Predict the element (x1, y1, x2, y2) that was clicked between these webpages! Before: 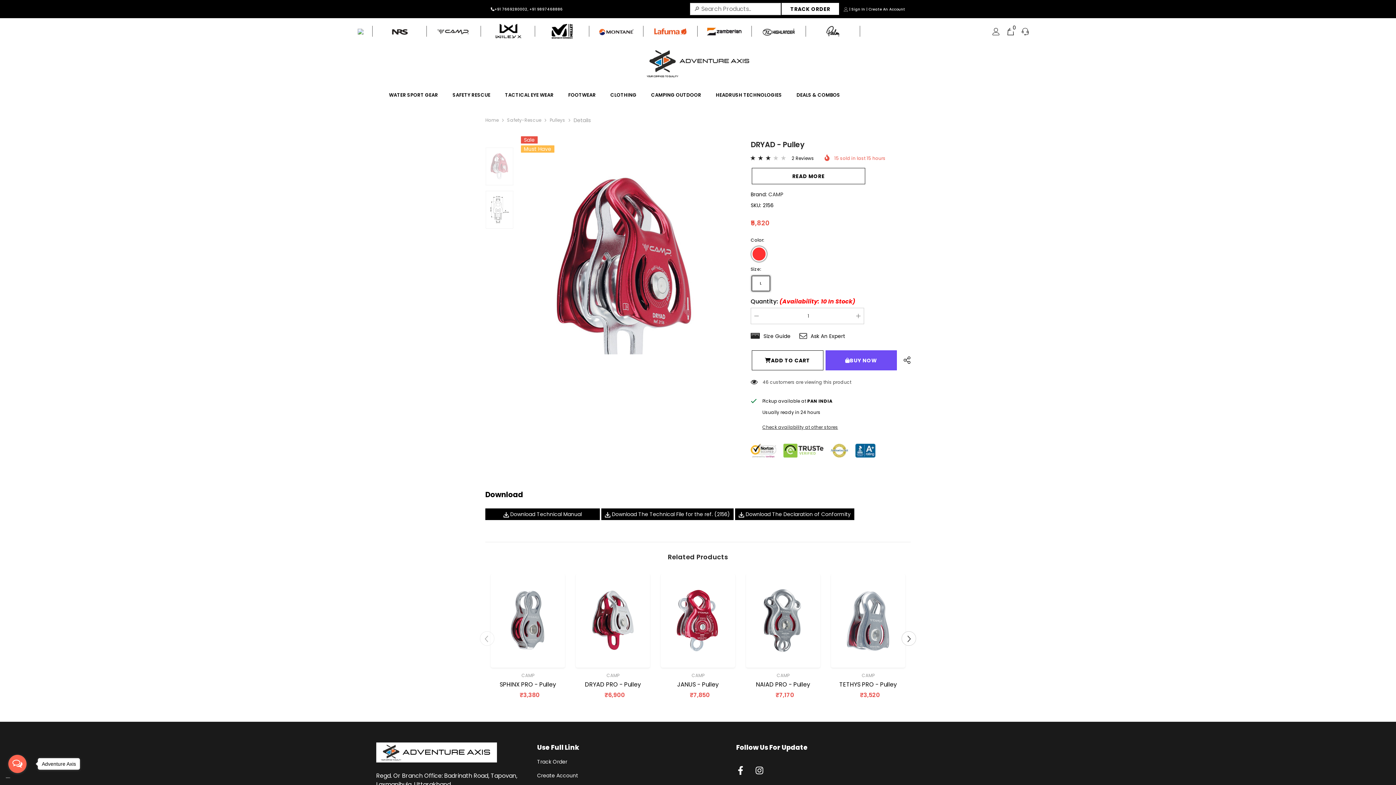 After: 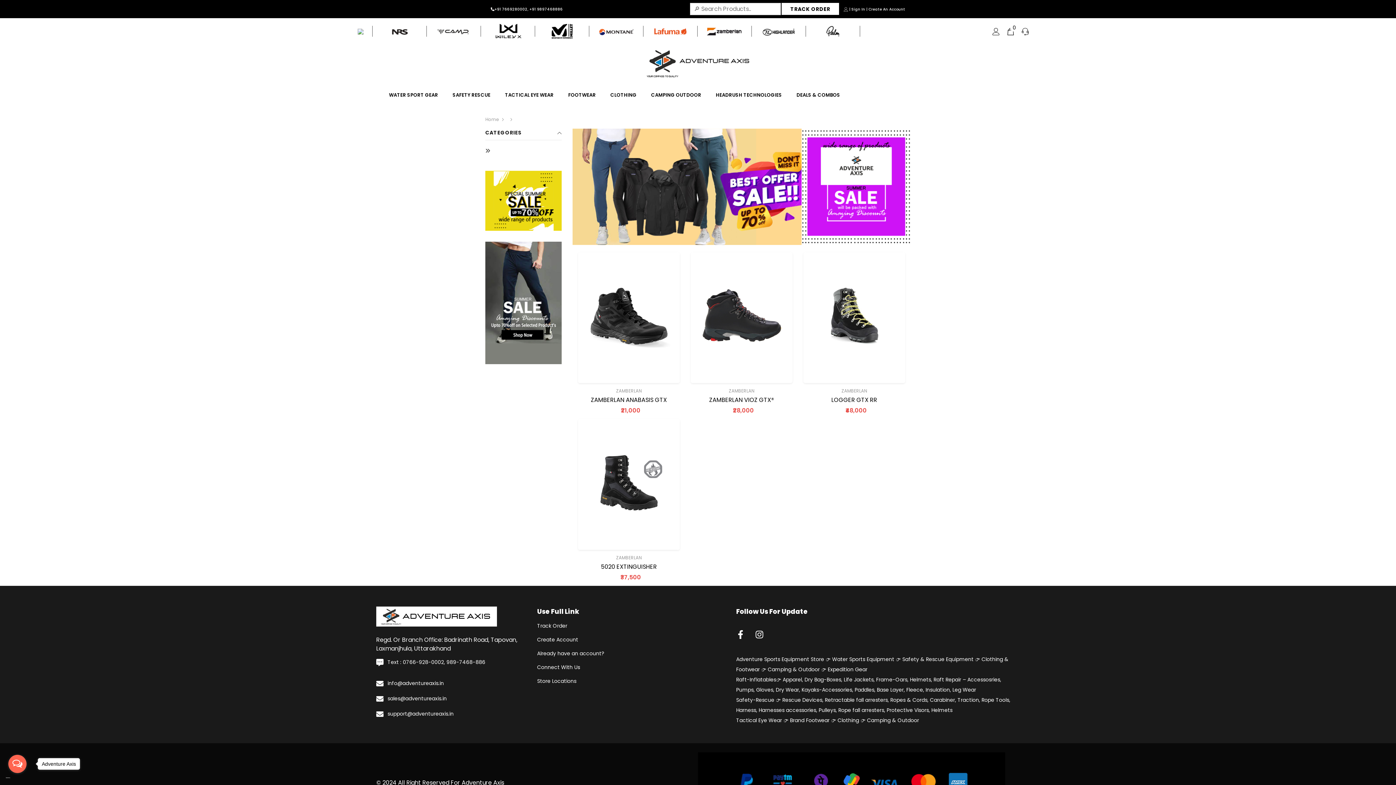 Action: bbox: (697, 18, 751, 44)